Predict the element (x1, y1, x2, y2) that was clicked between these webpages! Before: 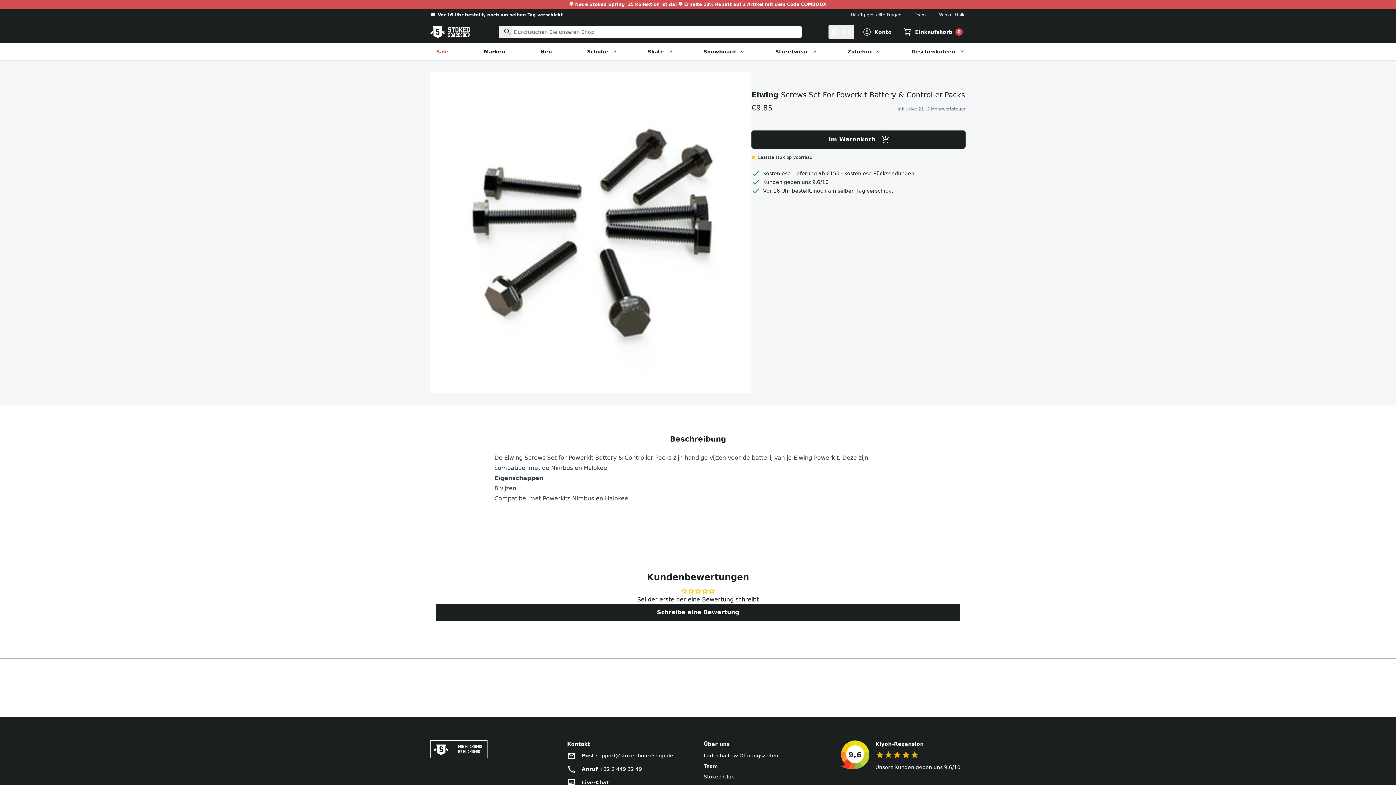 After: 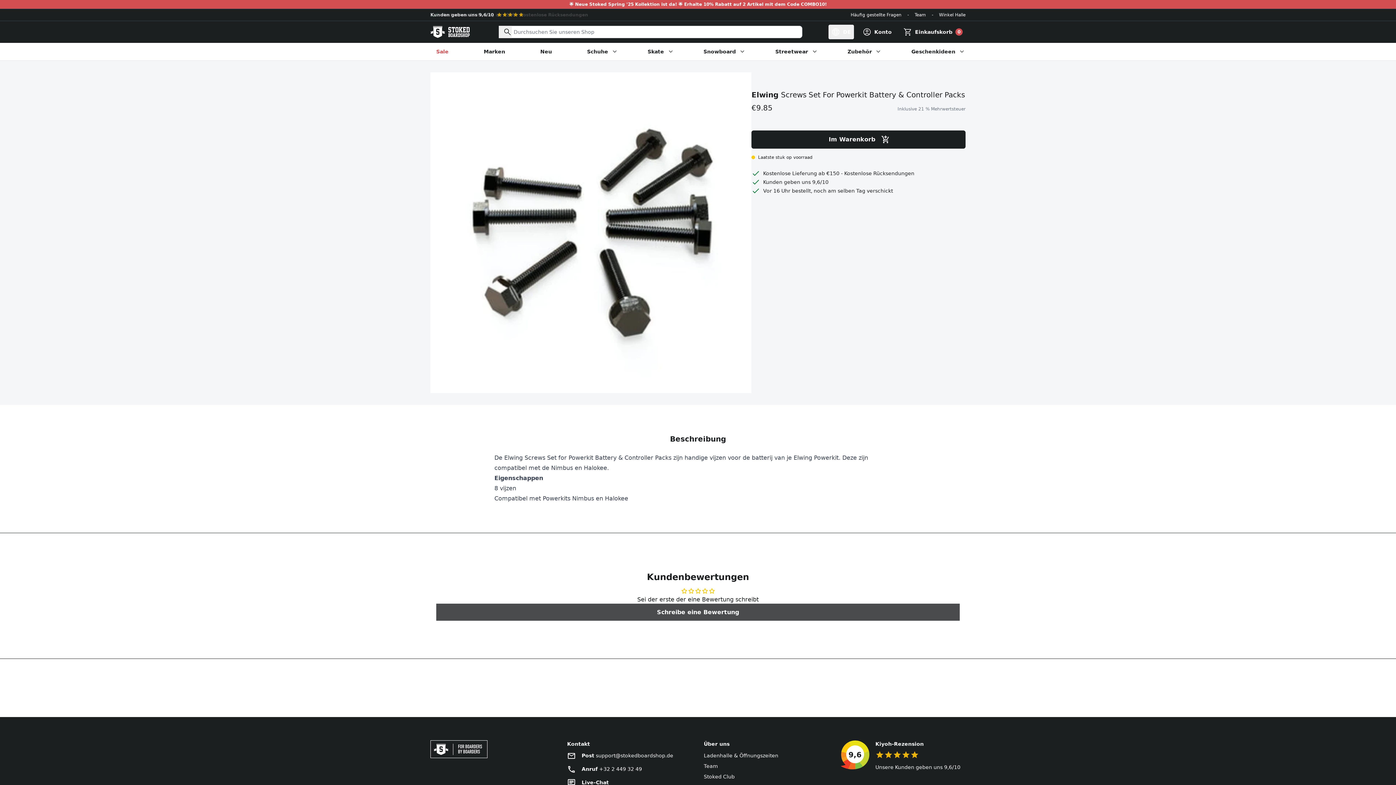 Action: label: Schreibe eine Bewertung bbox: (436, 604, 960, 621)